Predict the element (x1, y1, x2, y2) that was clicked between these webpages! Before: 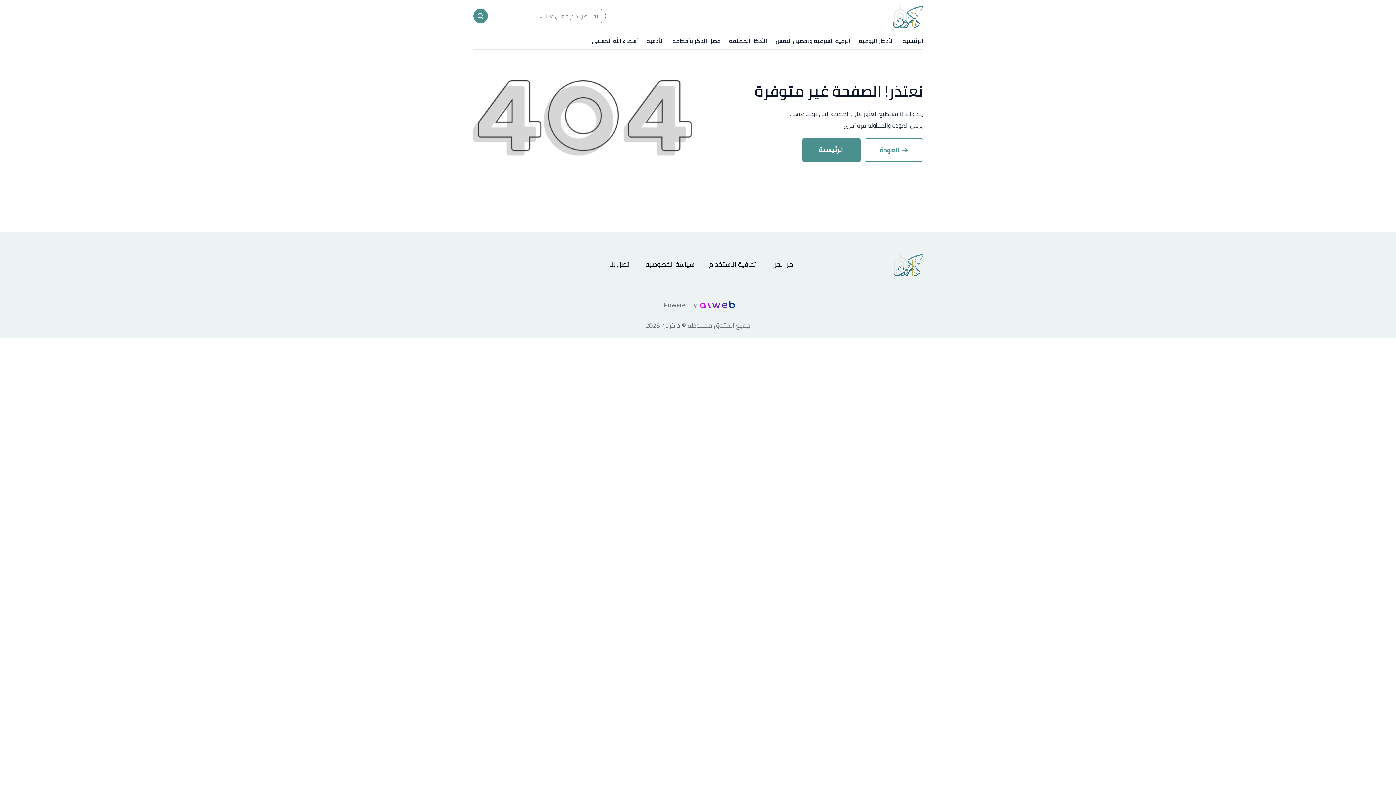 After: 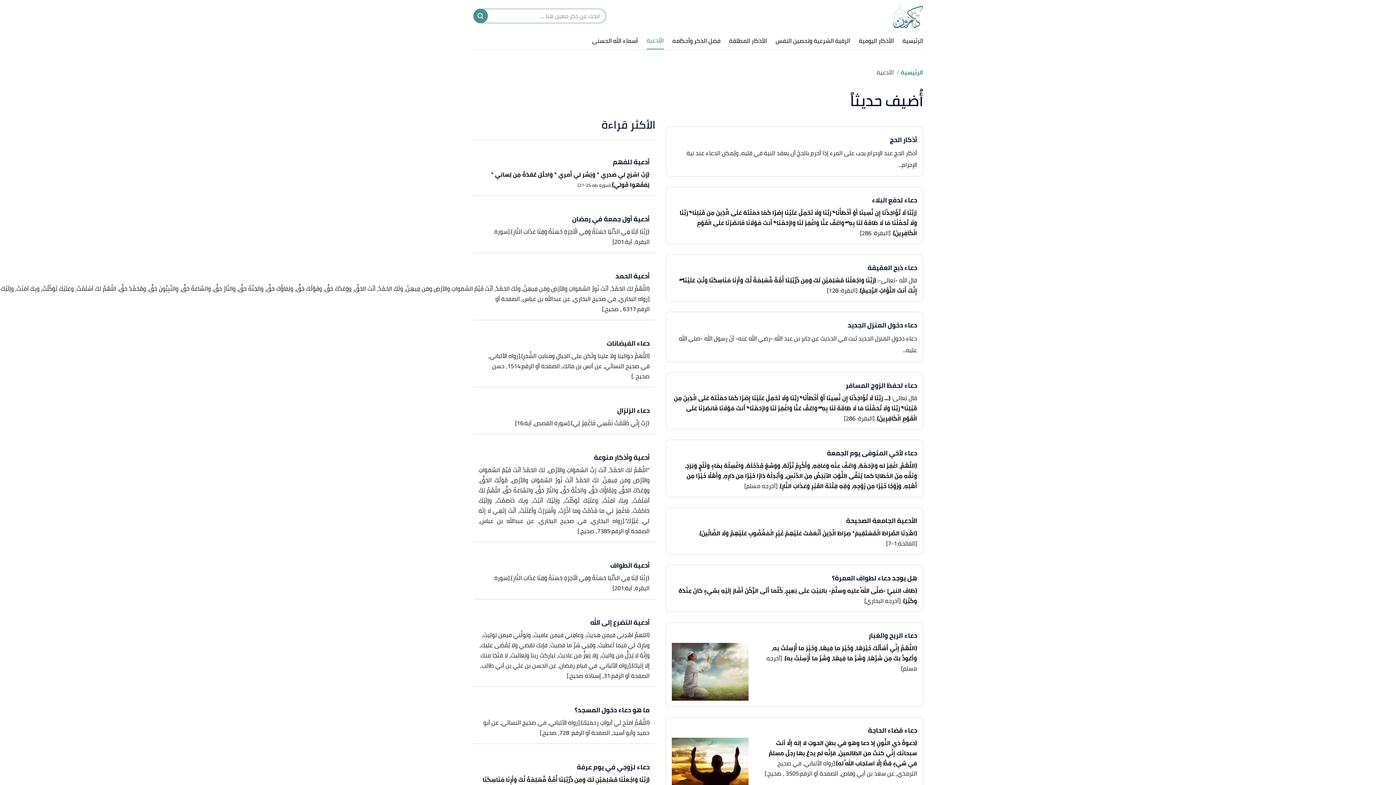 Action: label: الأدعية bbox: (646, 32, 663, 49)